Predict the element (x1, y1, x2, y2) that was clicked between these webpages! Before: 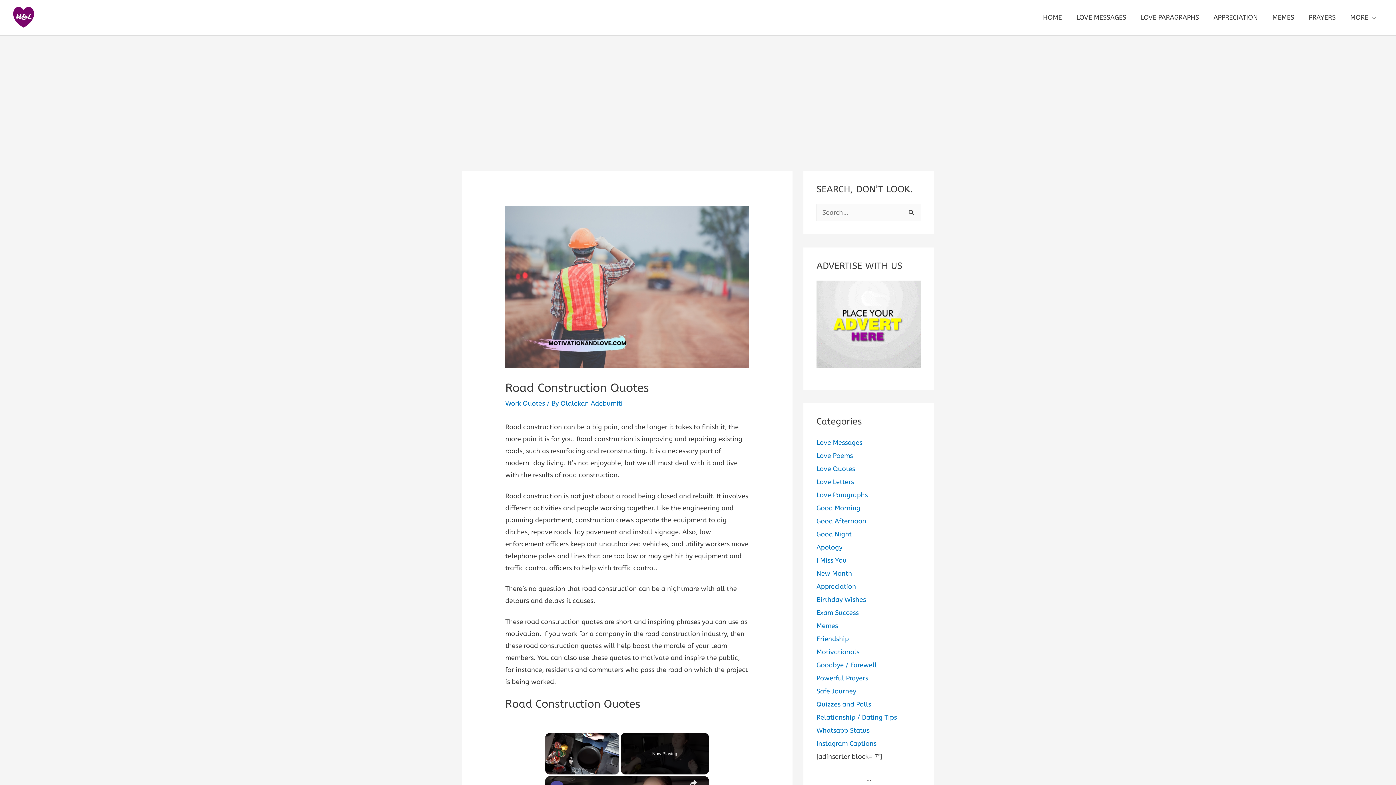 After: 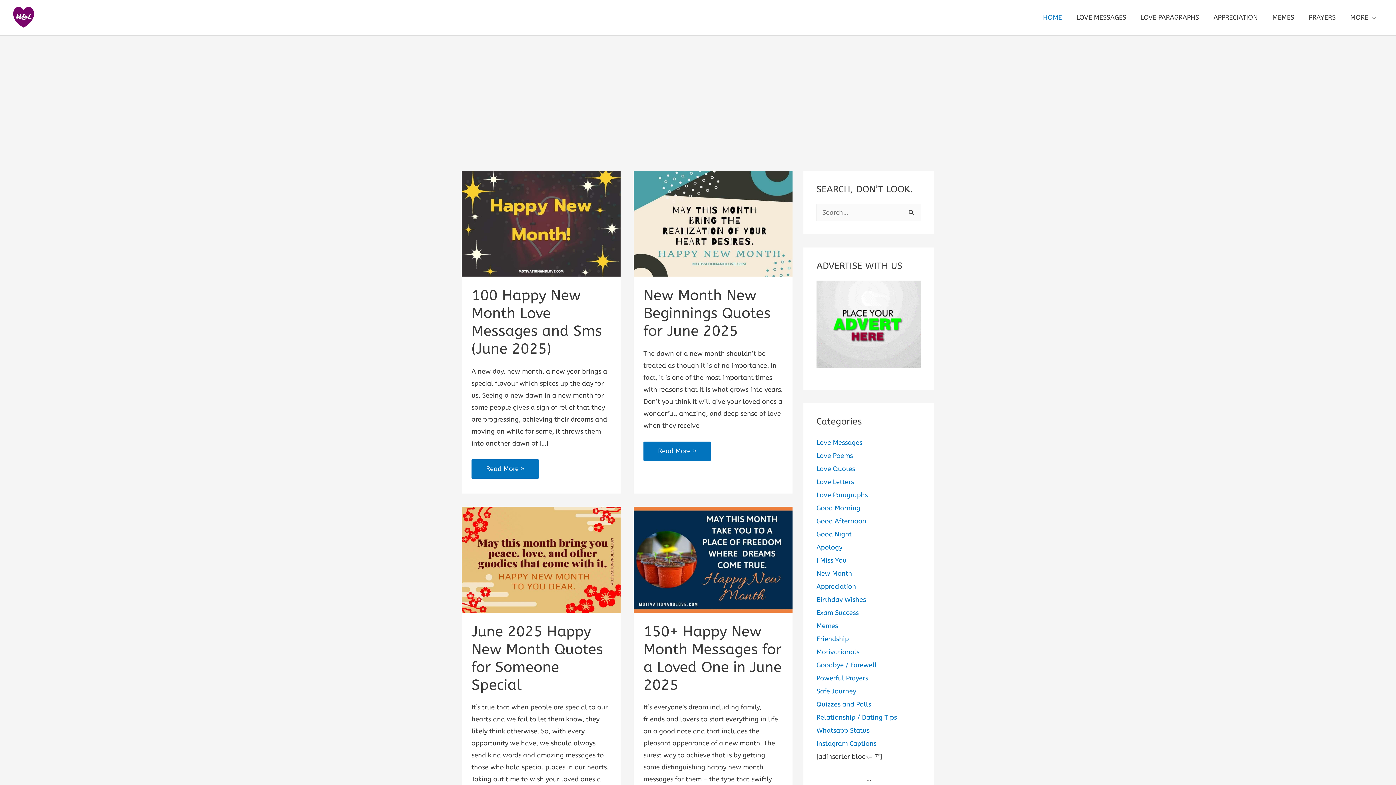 Action: bbox: (1036, 4, 1069, 30) label: HOME